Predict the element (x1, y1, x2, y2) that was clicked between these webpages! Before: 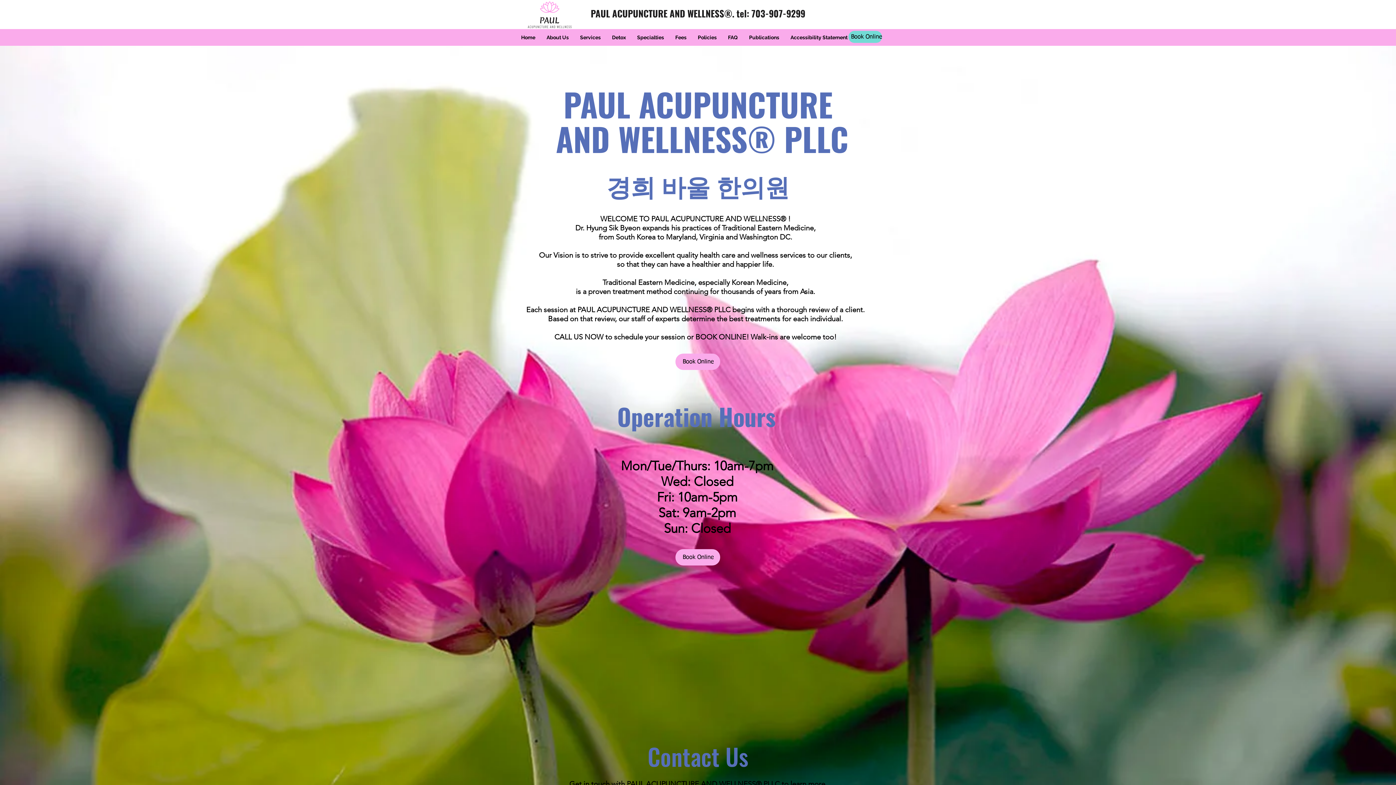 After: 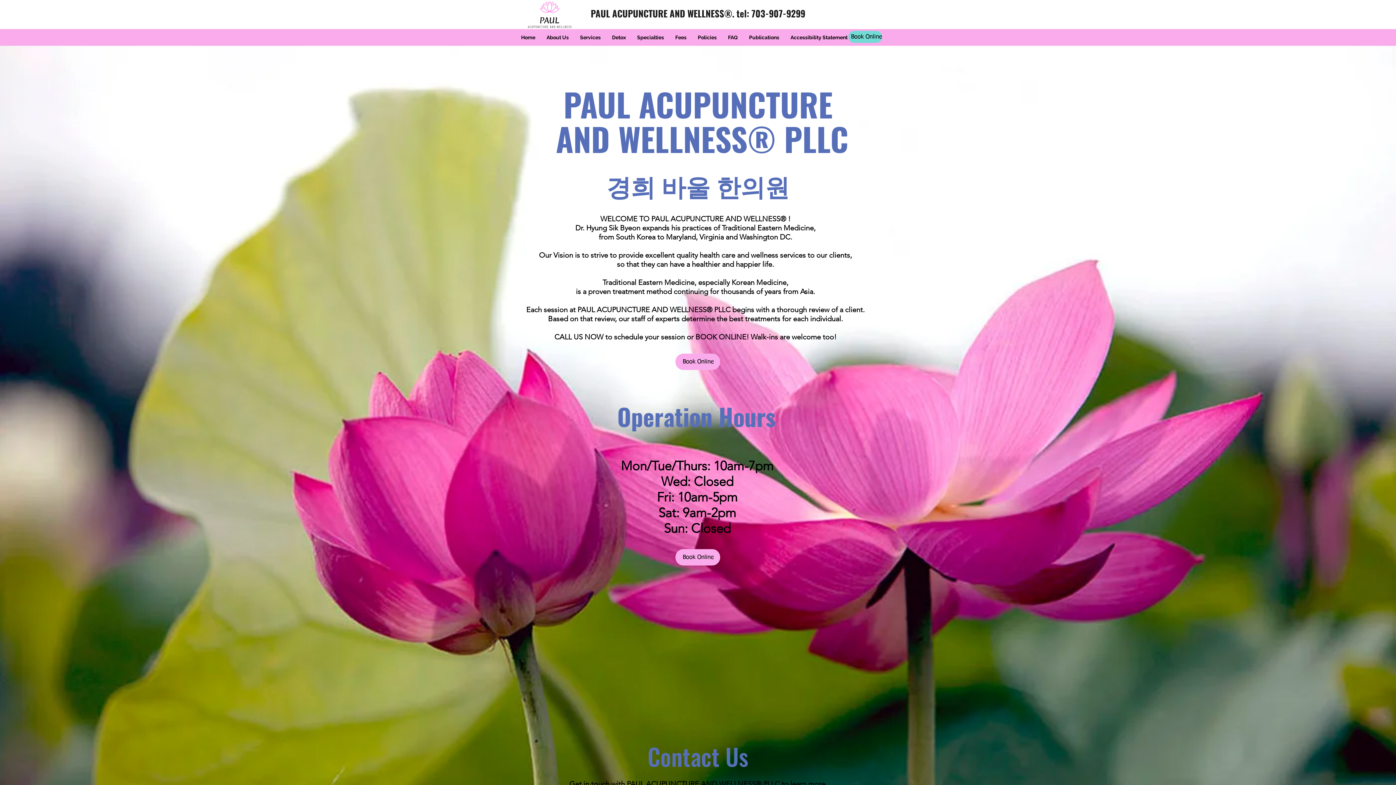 Action: bbox: (528, 1, 571, 28)